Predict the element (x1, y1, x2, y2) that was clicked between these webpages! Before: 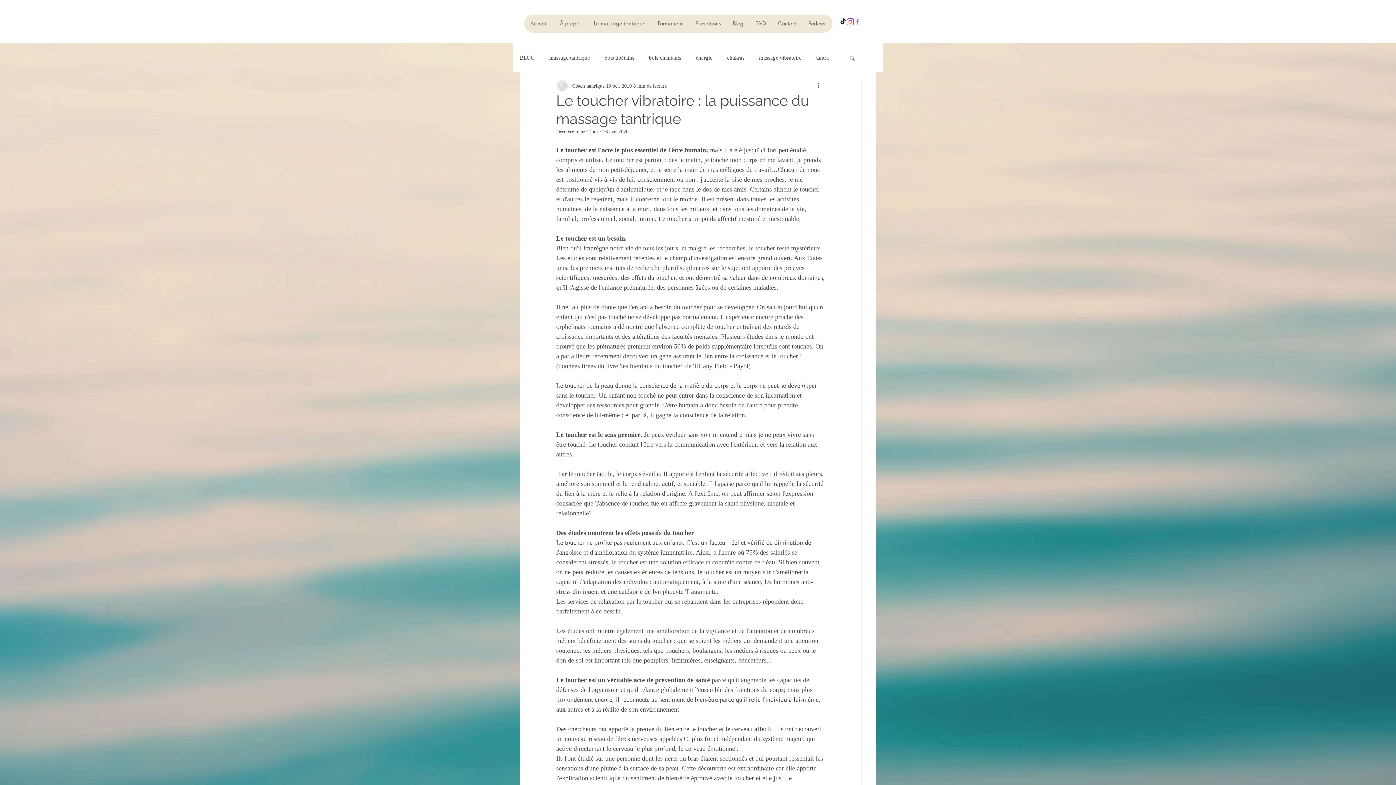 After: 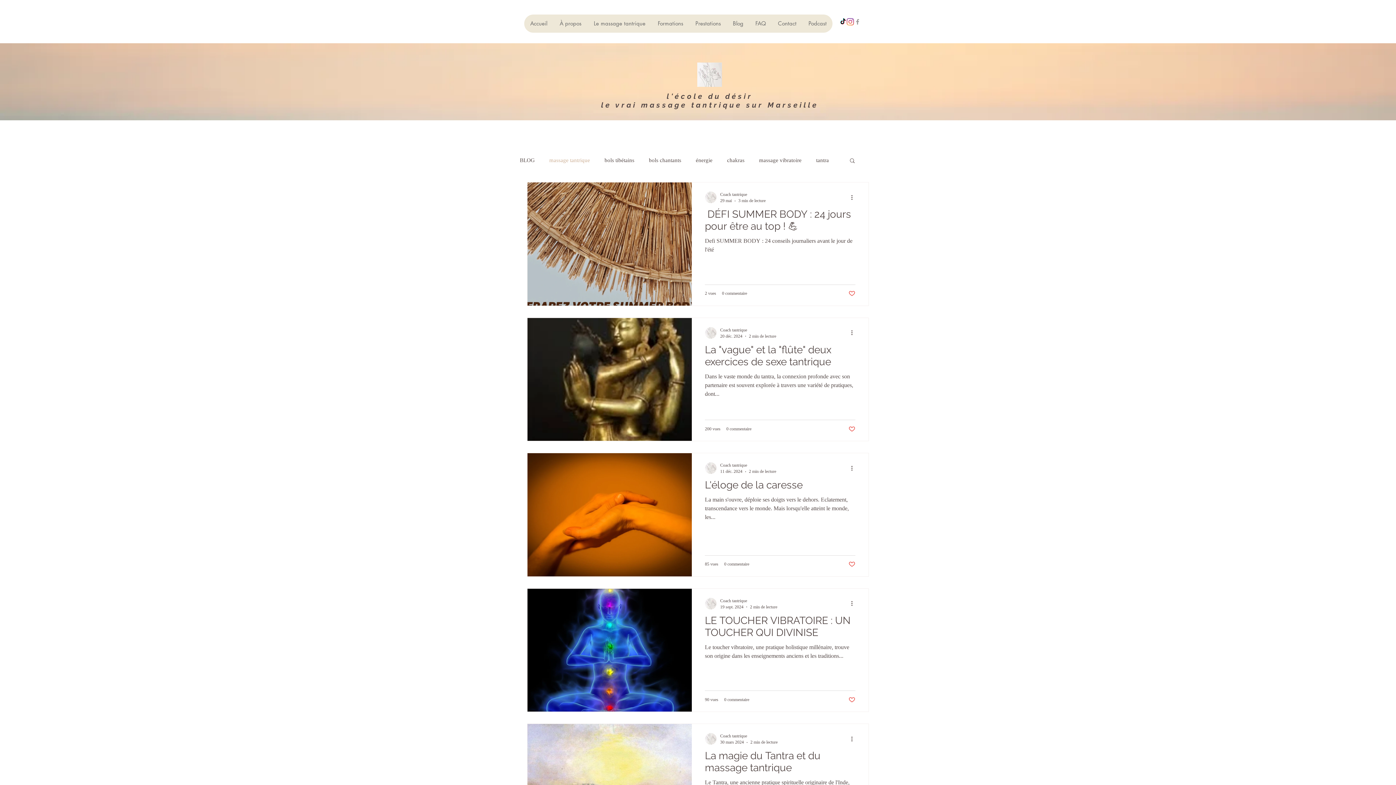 Action: label: massage tantrique bbox: (549, 54, 590, 61)